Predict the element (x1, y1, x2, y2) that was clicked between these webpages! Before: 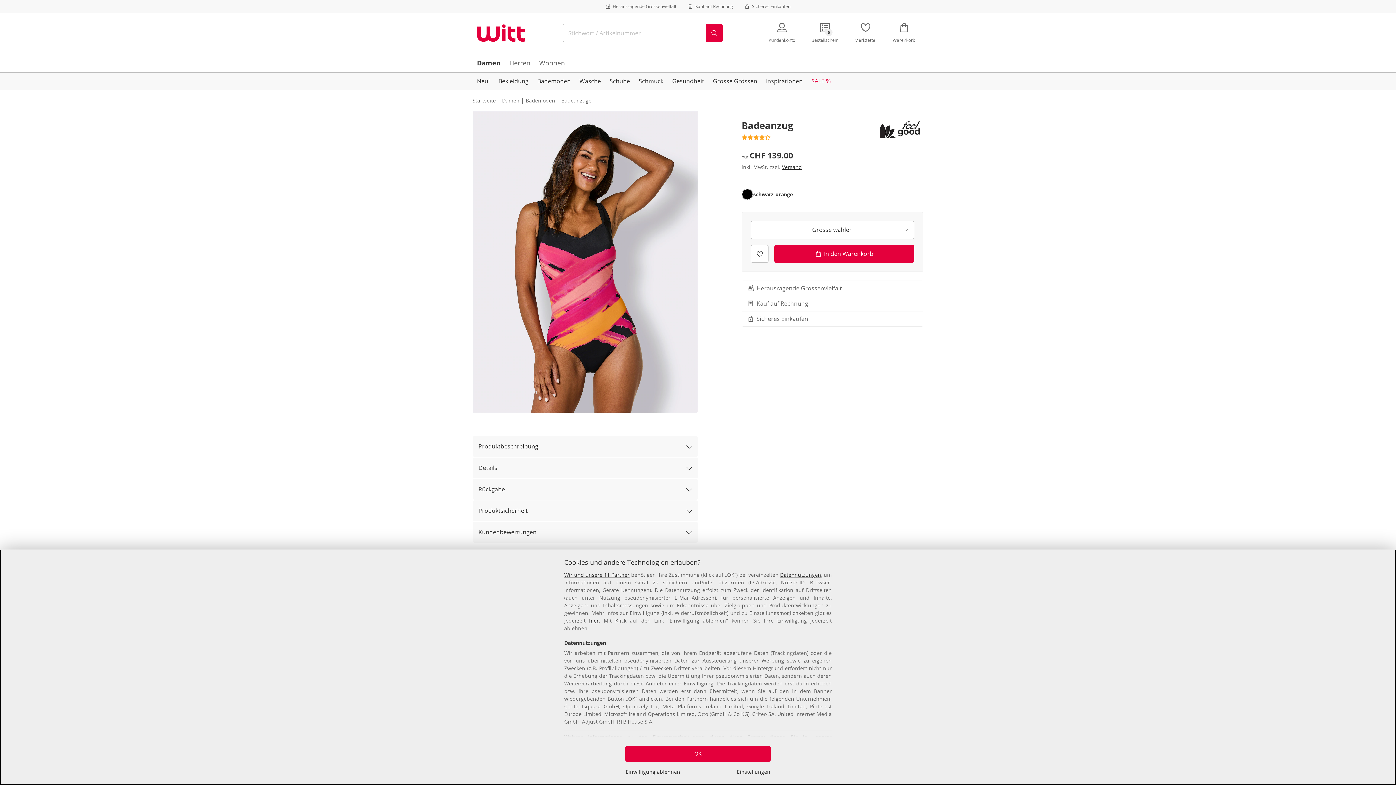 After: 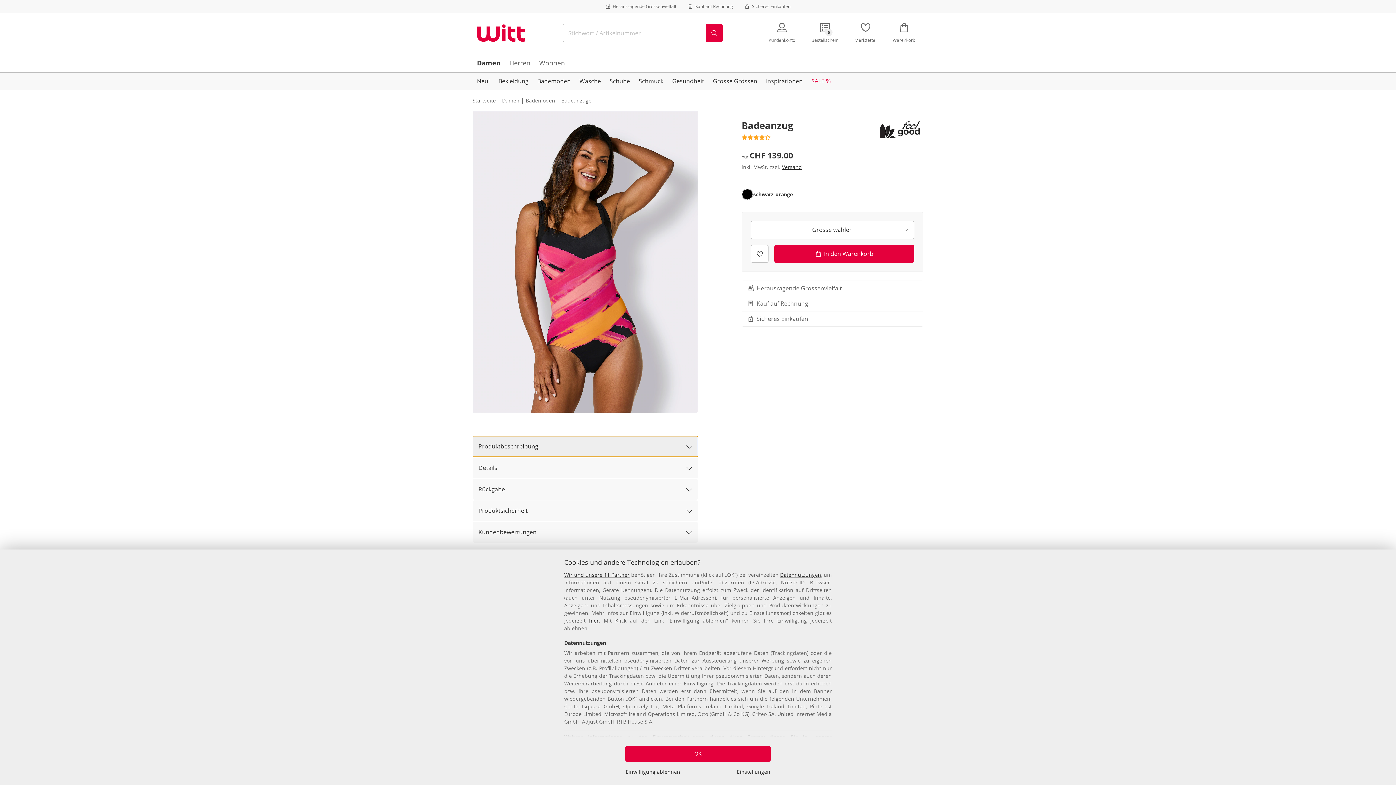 Action: bbox: (472, 436, 698, 457) label: Produktbeschreibung